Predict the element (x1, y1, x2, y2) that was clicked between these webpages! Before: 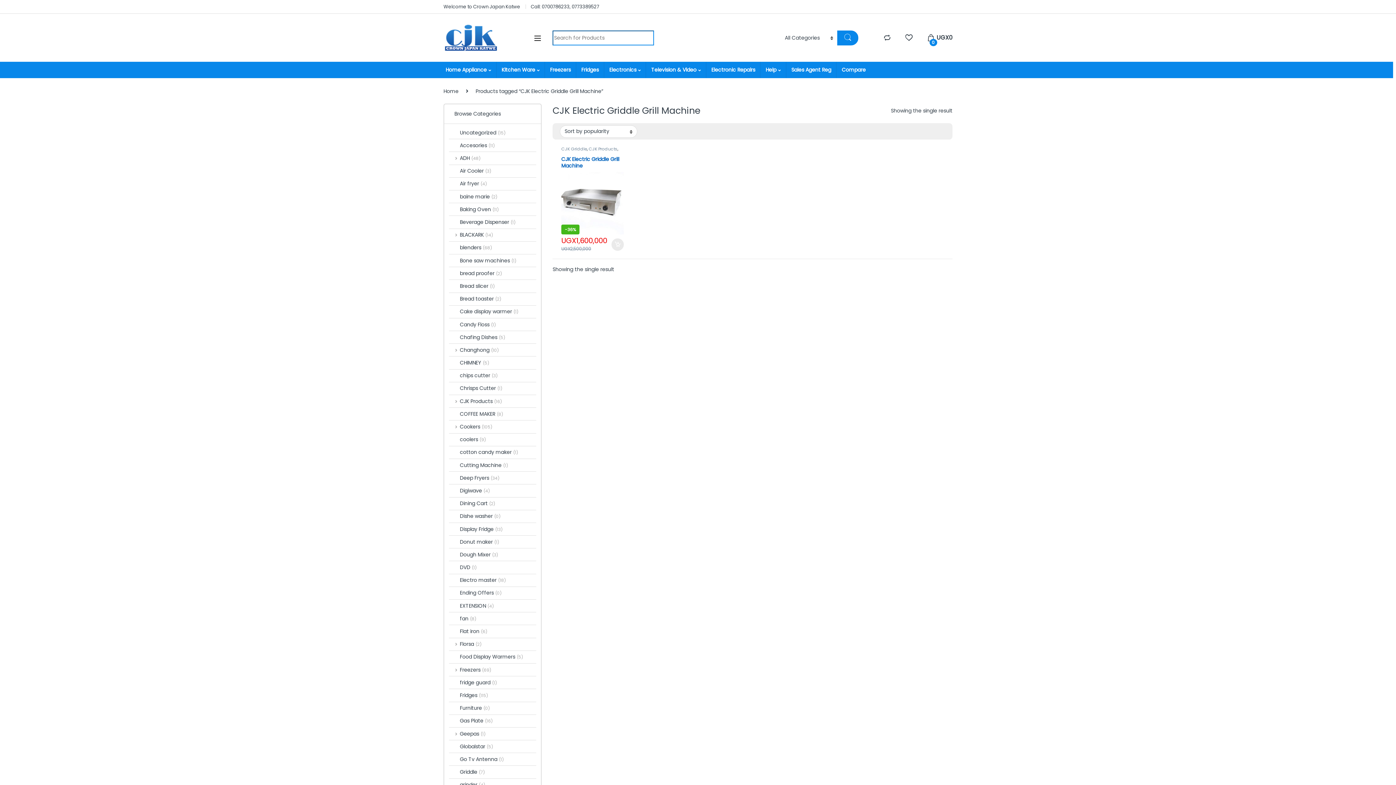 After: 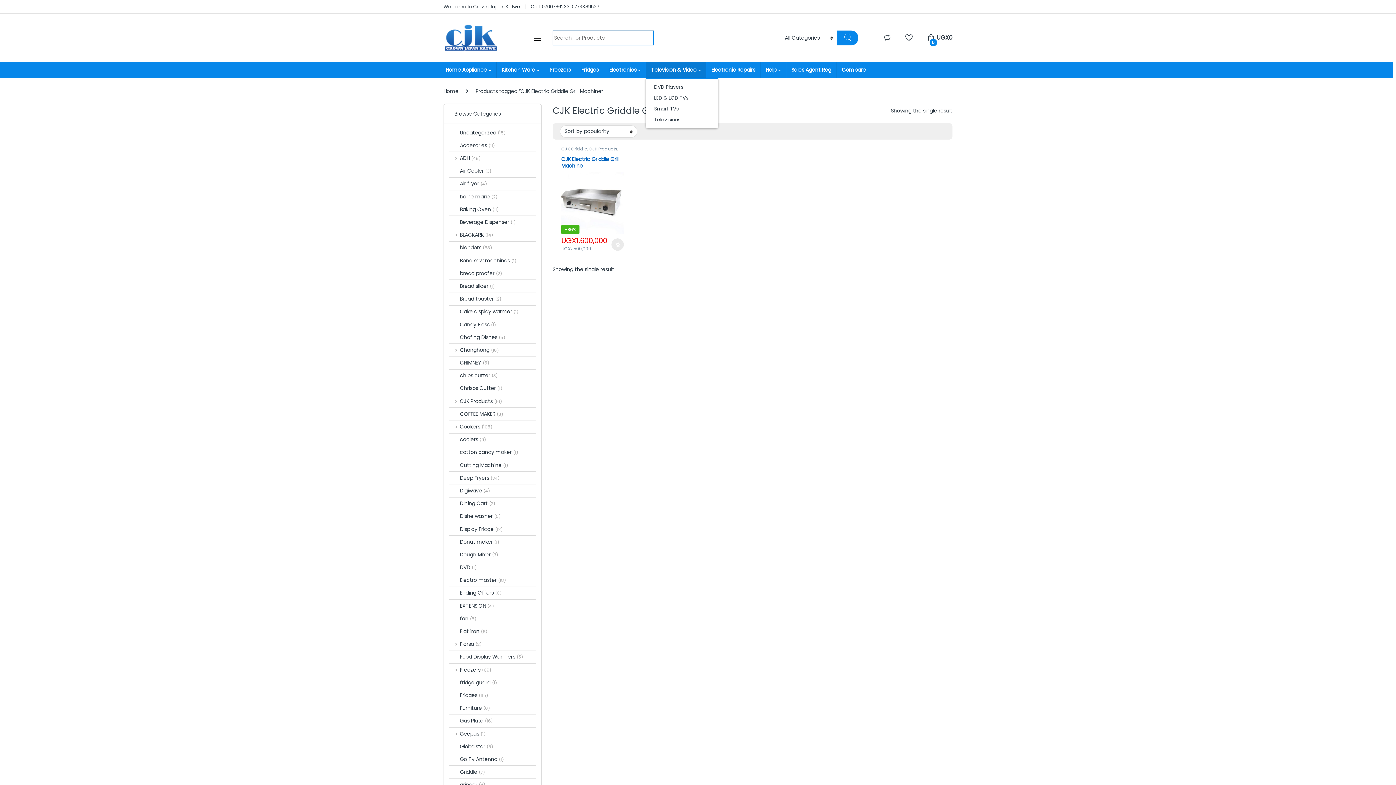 Action: bbox: (645, 61, 706, 78) label: Television & Video